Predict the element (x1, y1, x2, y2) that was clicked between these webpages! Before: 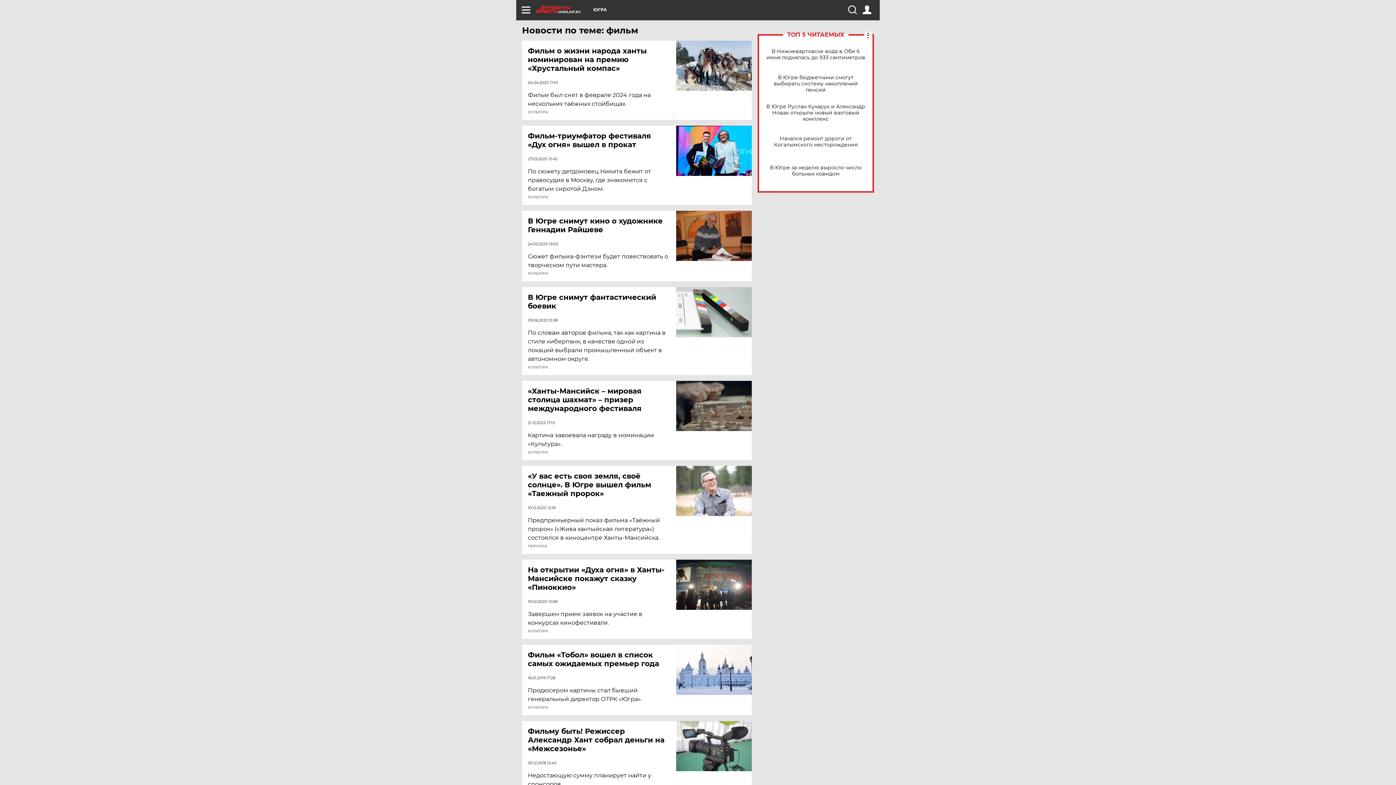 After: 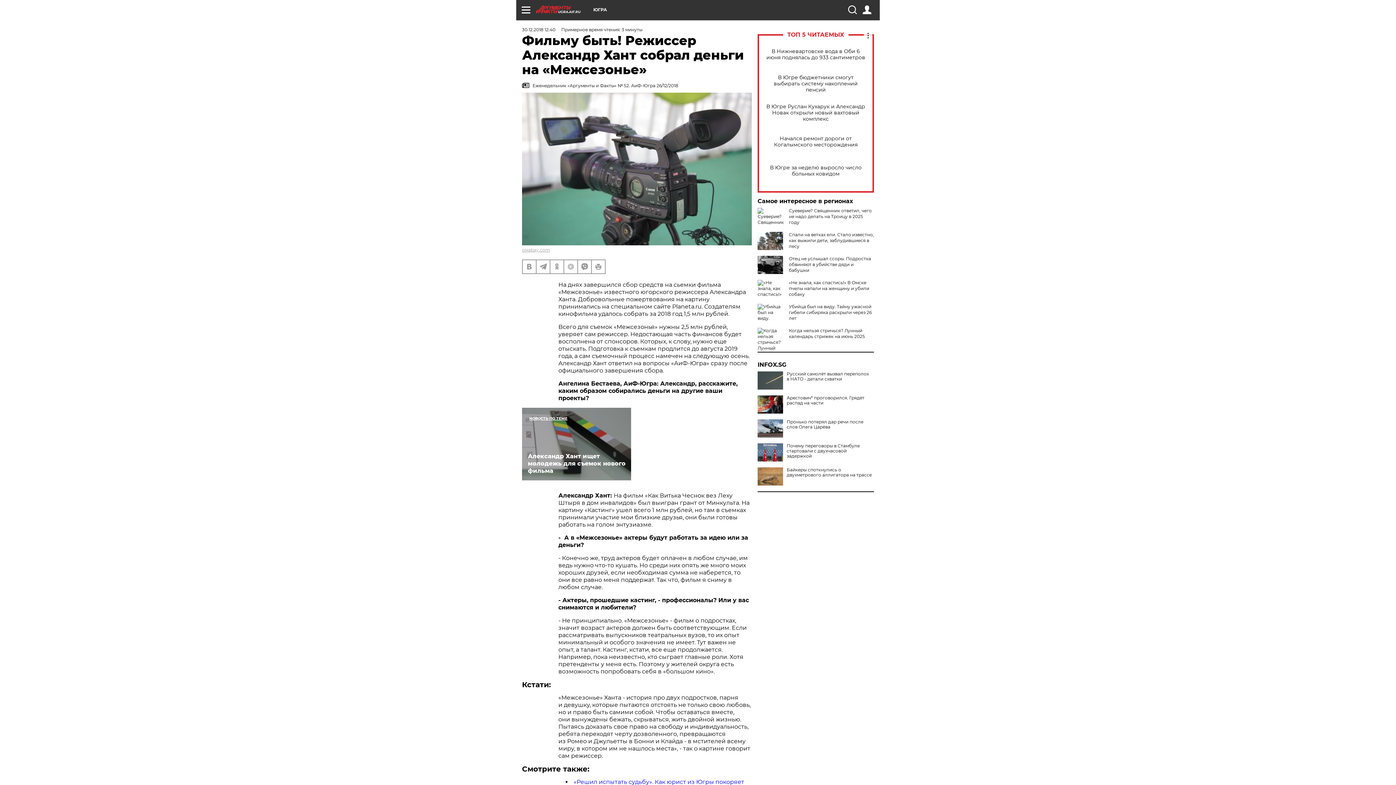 Action: label: Фильму быть! Режиссер Александр Хант собрал деньги на «Межсезонье» bbox: (528, 727, 677, 753)